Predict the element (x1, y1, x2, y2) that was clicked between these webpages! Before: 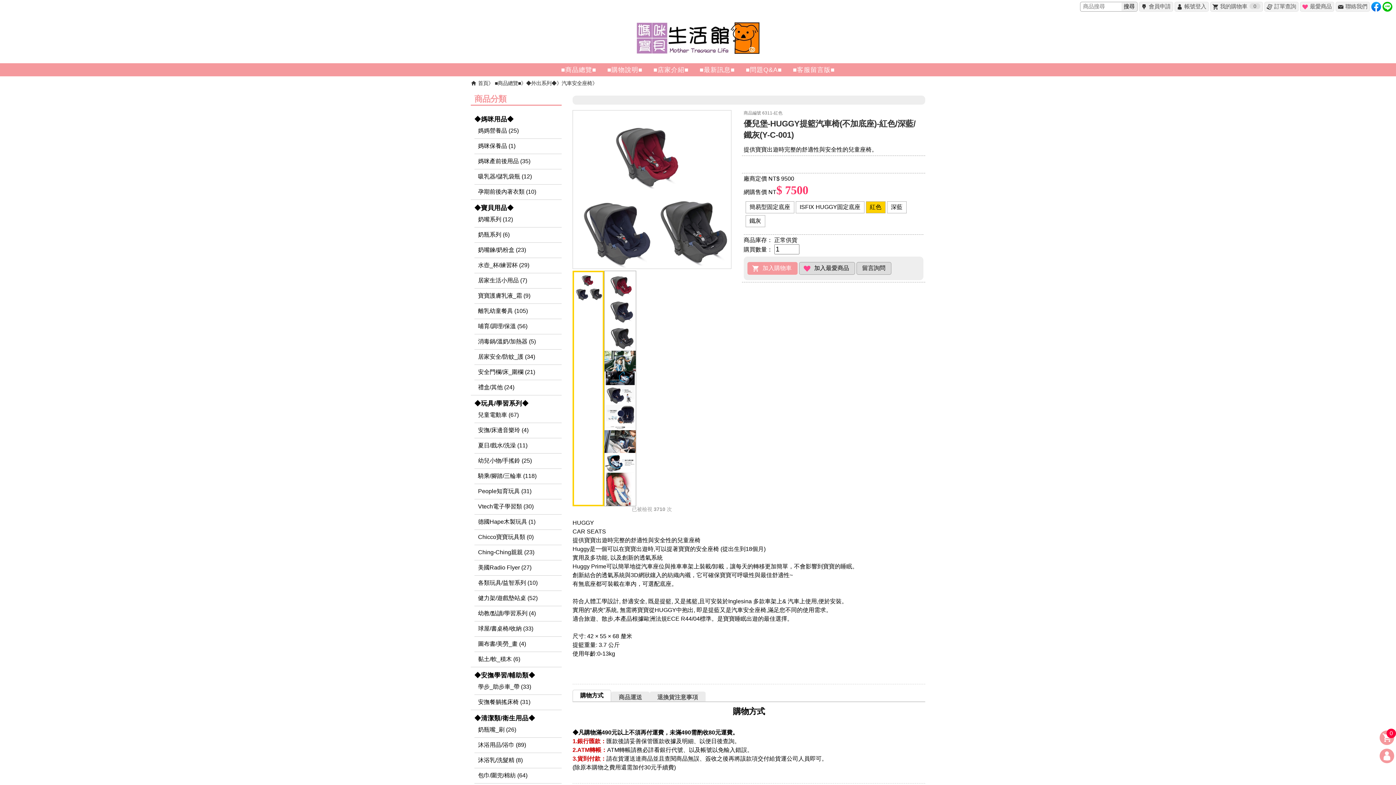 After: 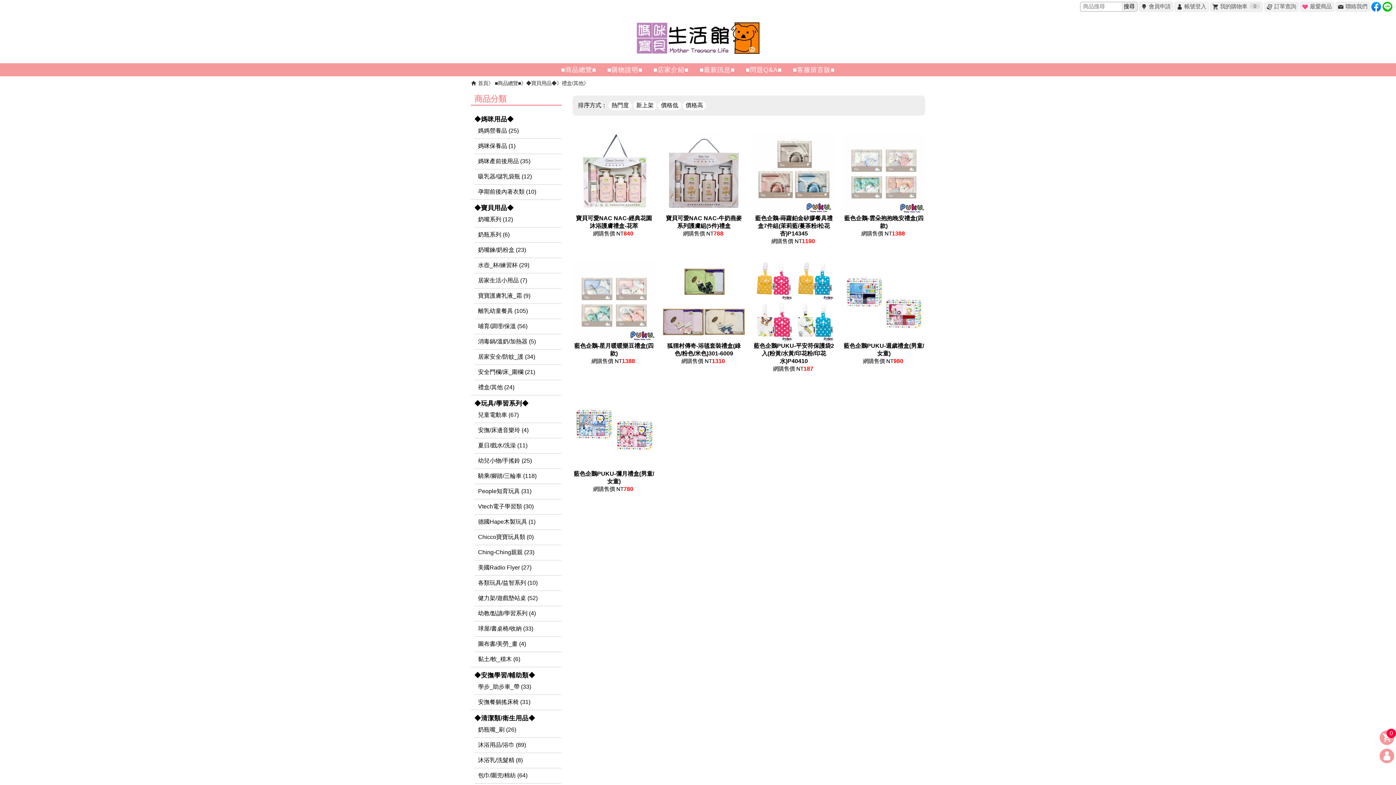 Action: bbox: (474, 380, 561, 395) label: 禮盒/其他 (24)